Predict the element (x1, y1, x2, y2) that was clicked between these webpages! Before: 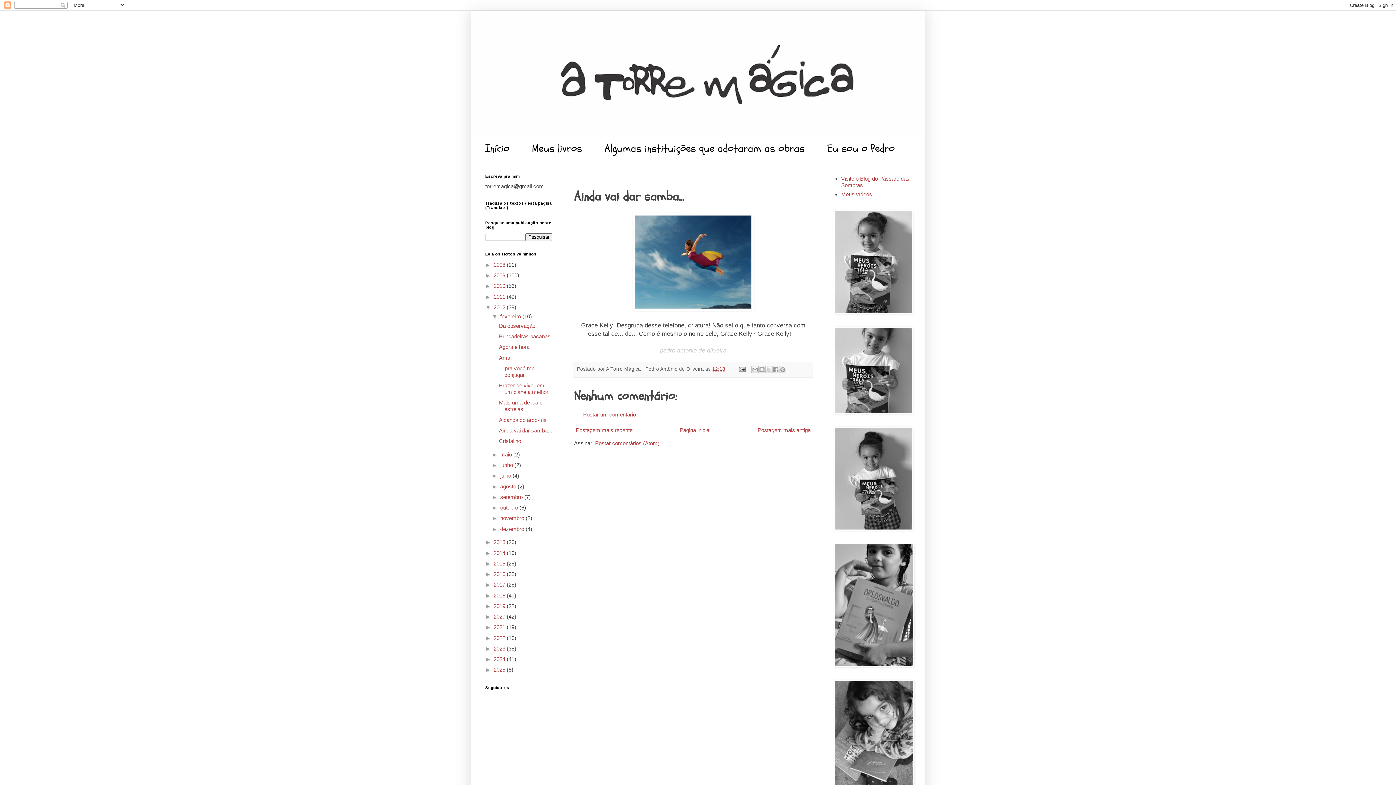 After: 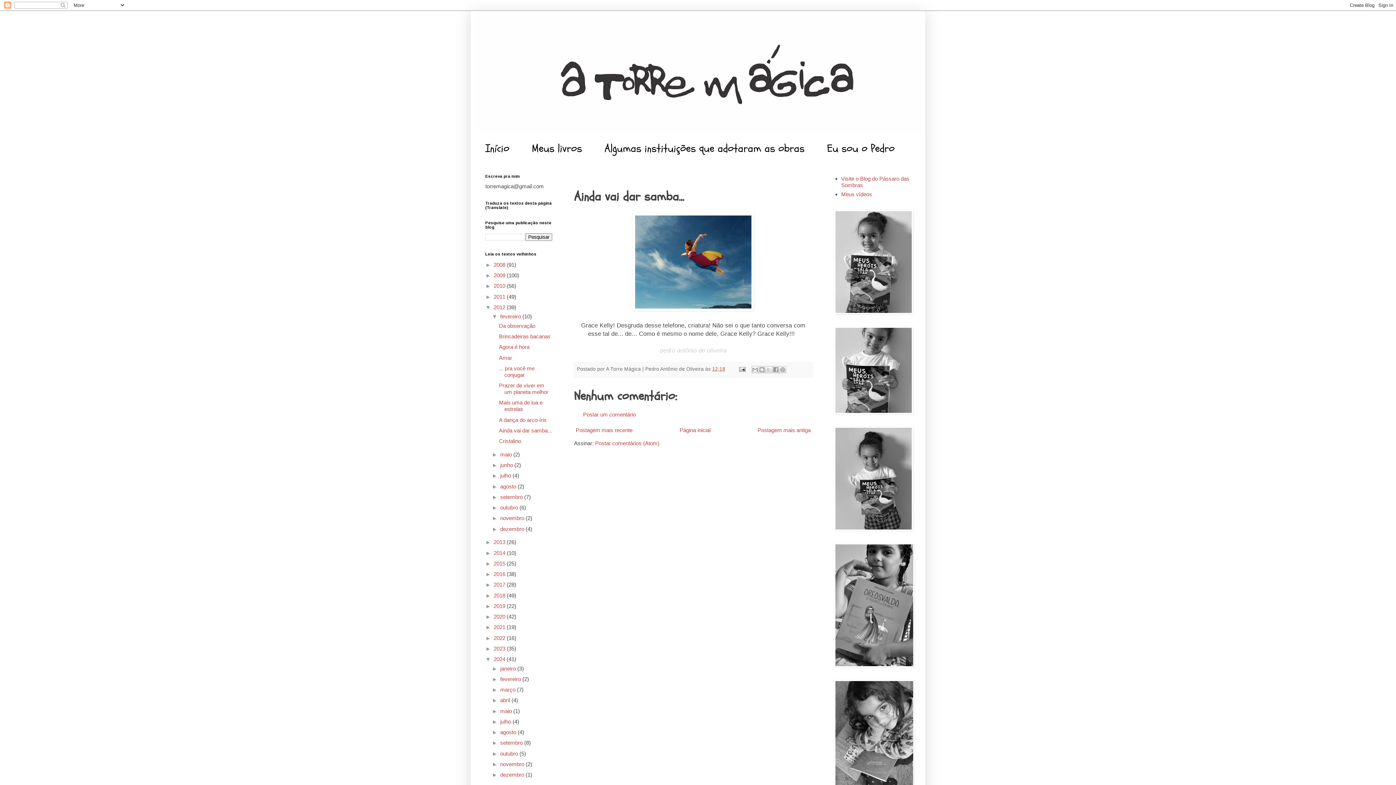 Action: bbox: (485, 656, 493, 662) label: ►  